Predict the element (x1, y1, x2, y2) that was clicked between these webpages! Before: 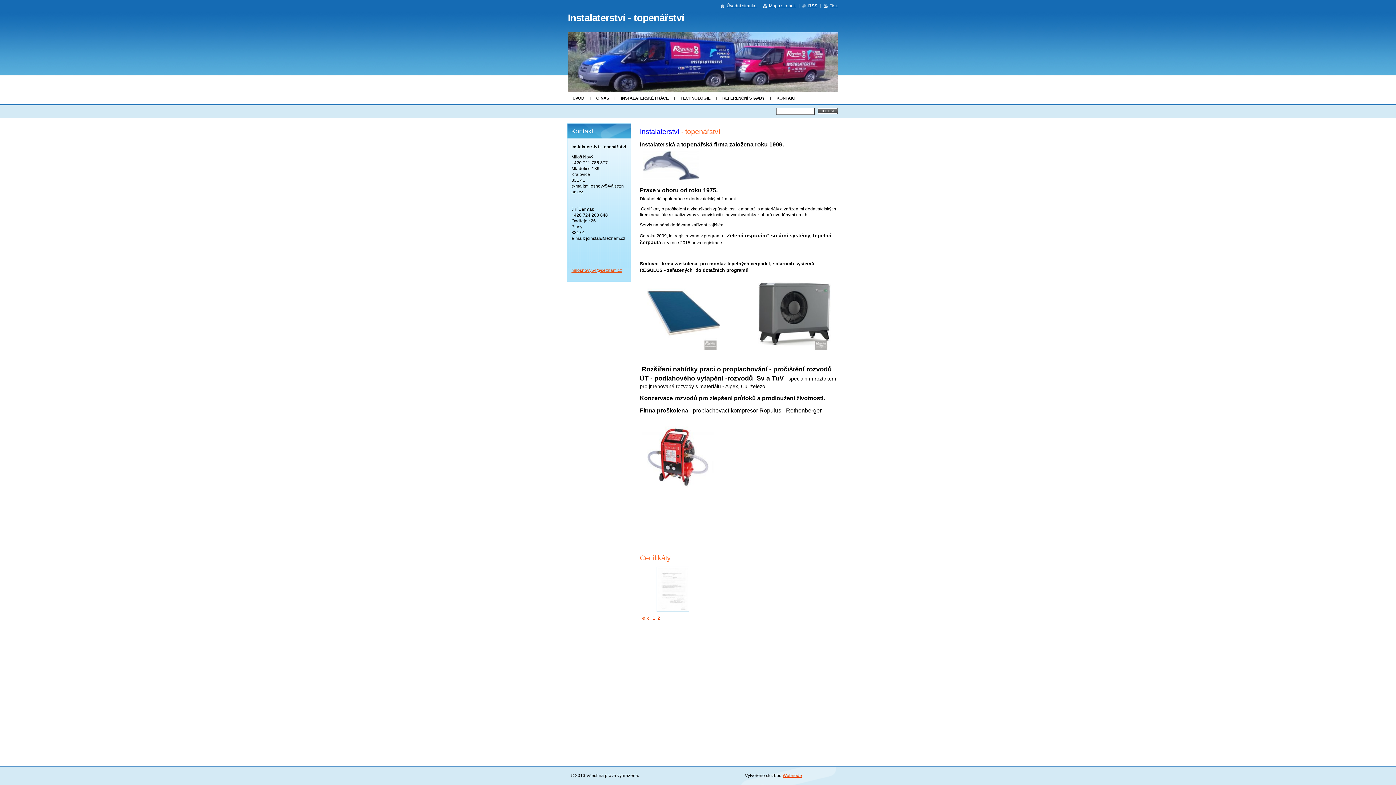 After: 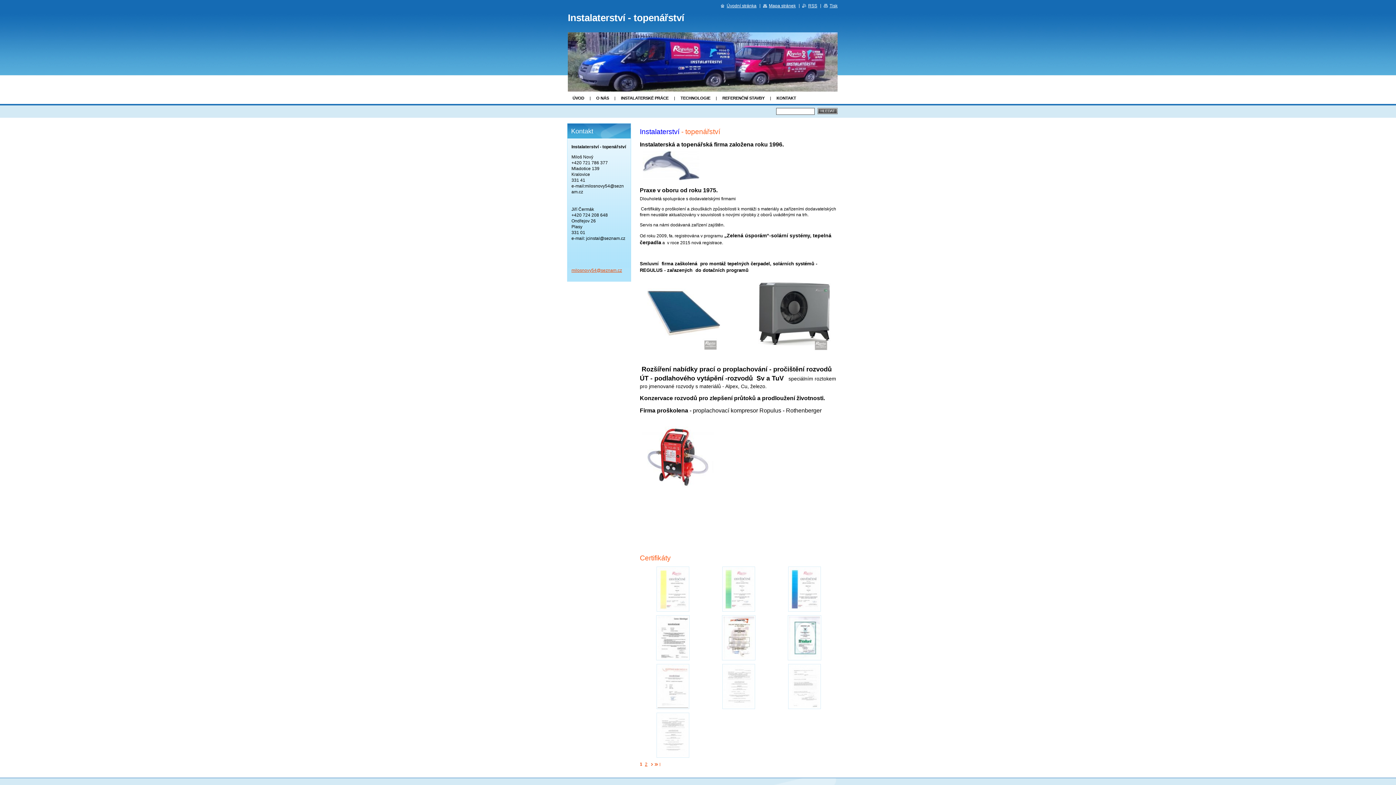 Action: bbox: (568, 93, 588, 103) label: ÚVOD